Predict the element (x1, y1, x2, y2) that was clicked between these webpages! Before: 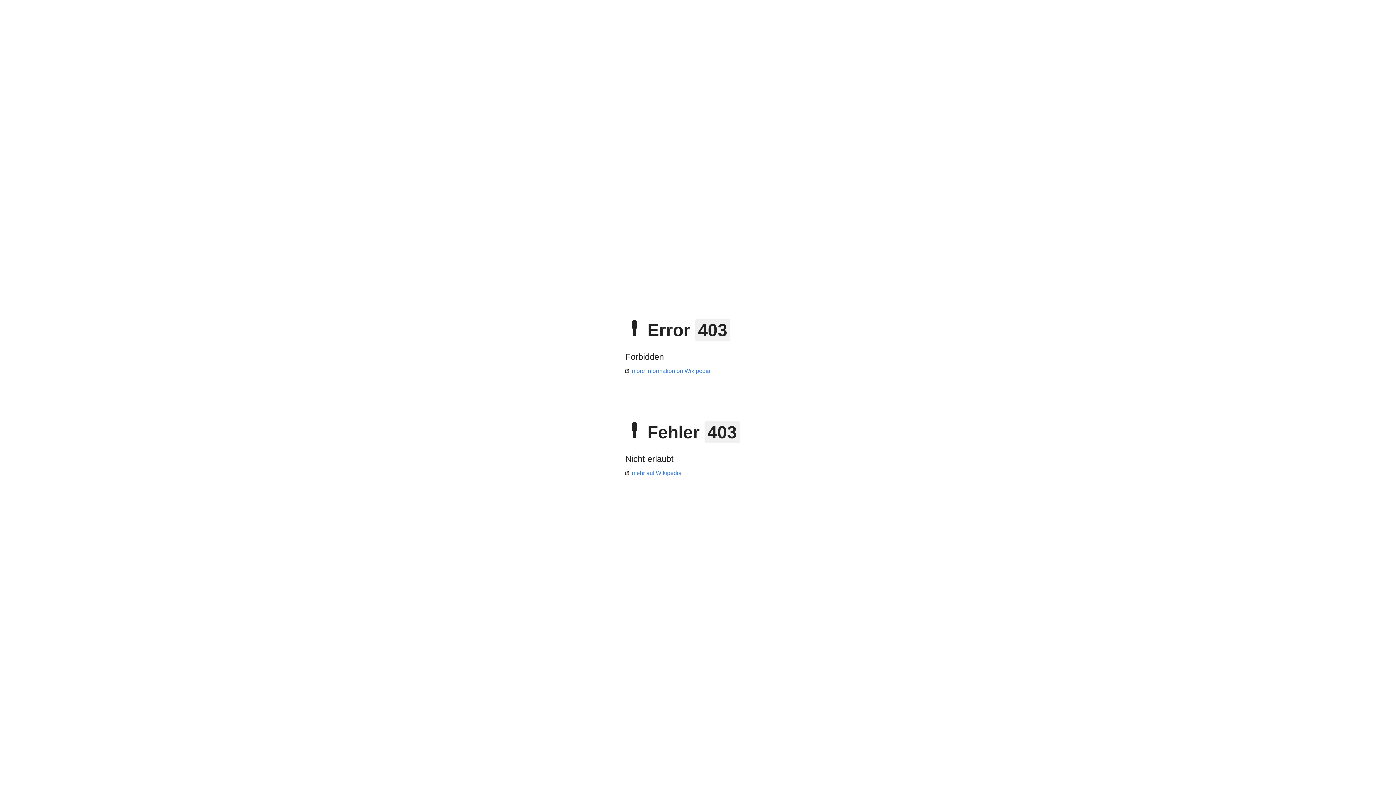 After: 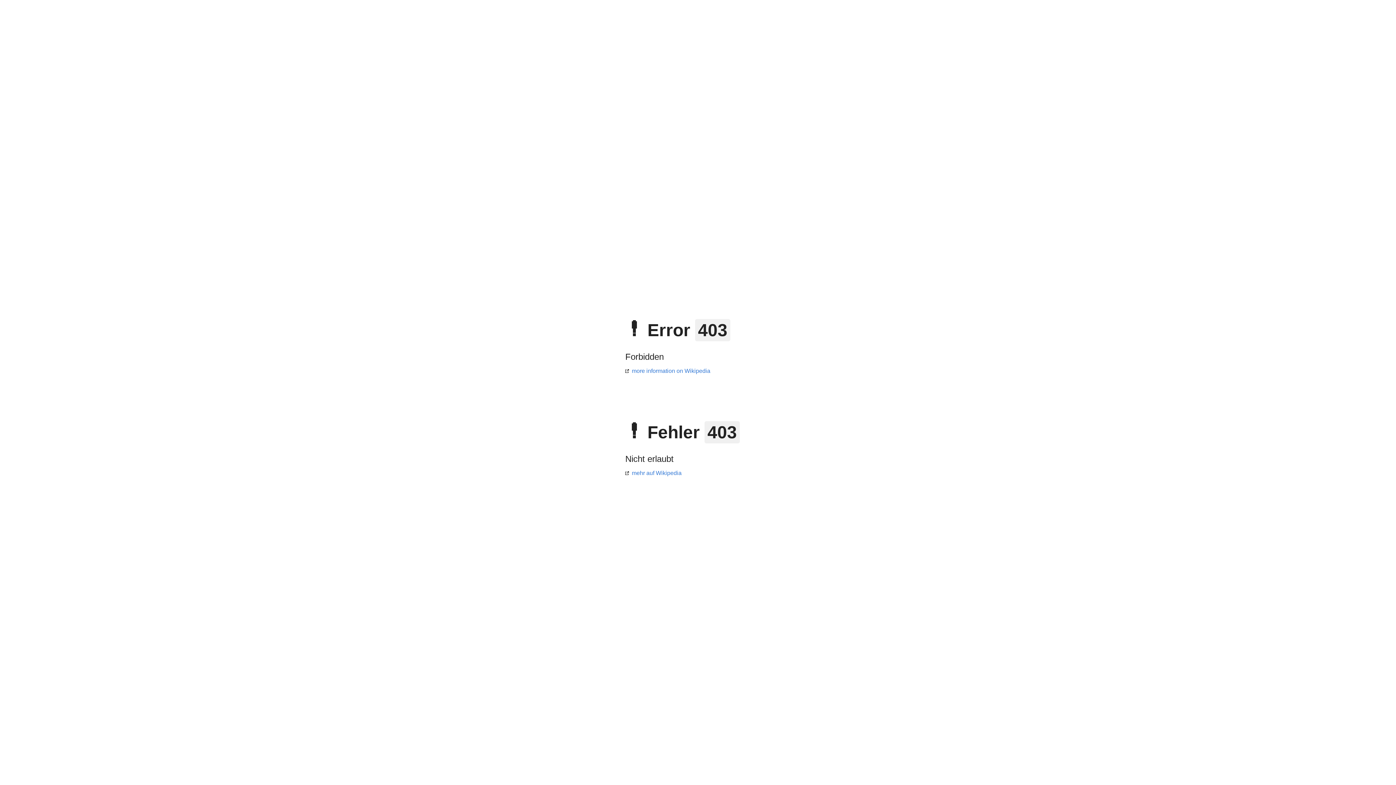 Action: label: more information on Wikipedia bbox: (625, 368, 710, 374)